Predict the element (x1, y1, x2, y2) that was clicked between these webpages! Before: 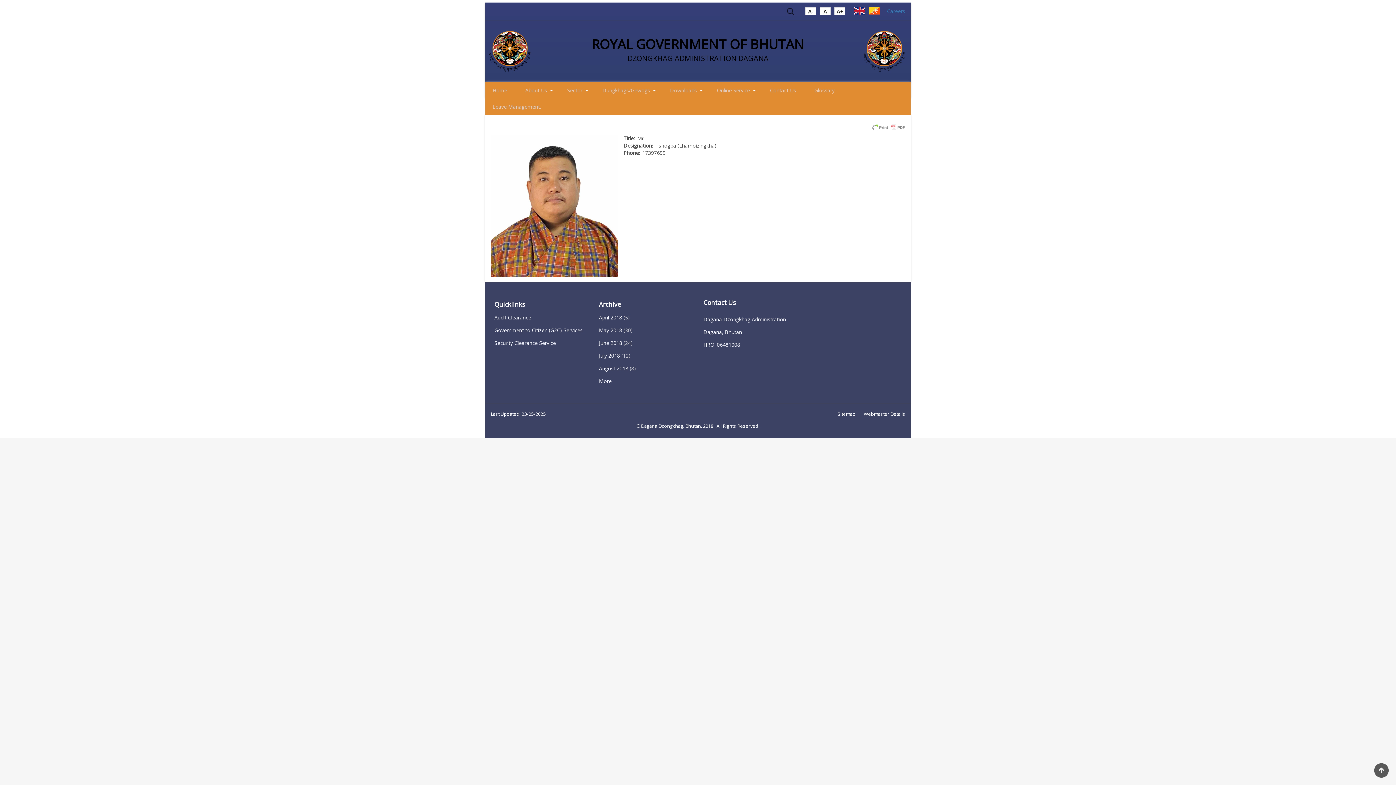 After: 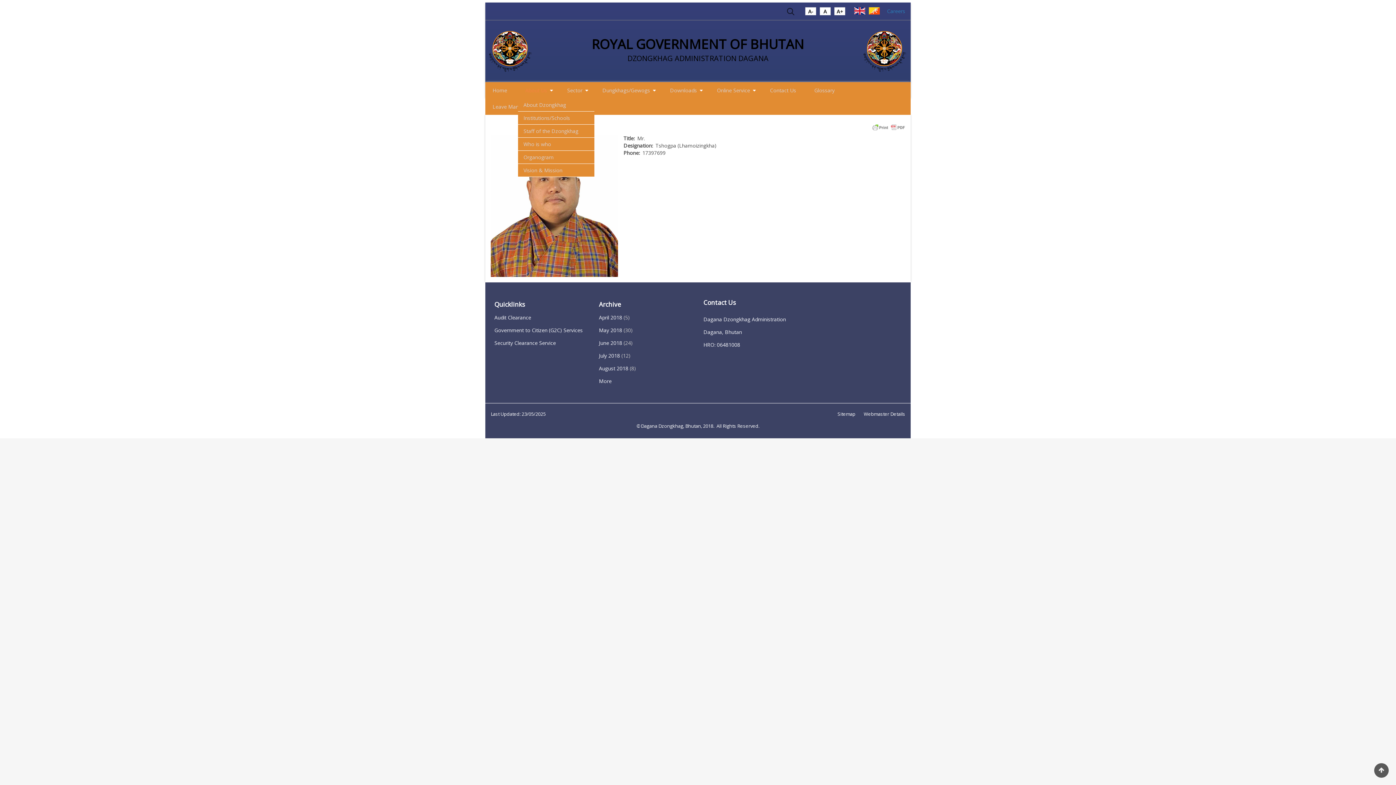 Action: label: About Us bbox: (518, 82, 556, 98)